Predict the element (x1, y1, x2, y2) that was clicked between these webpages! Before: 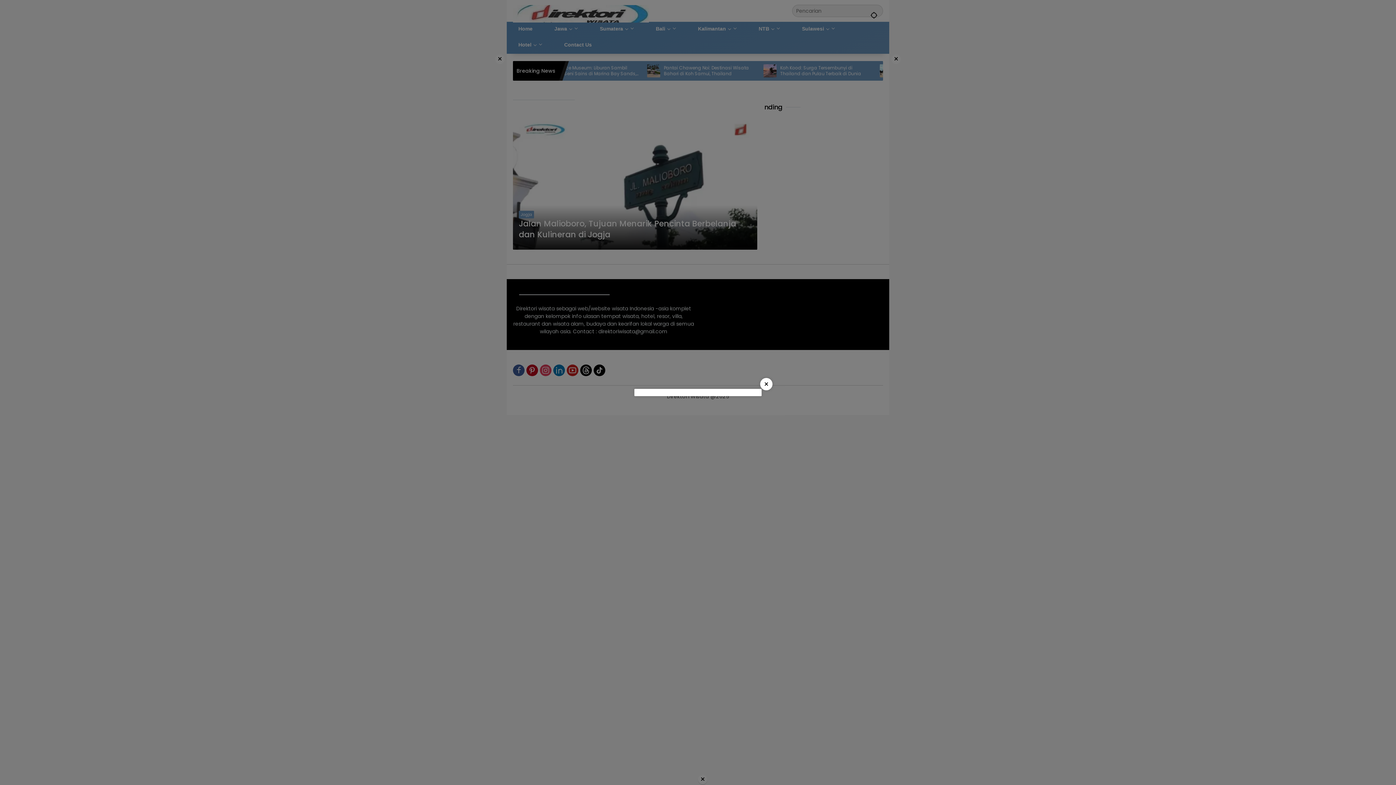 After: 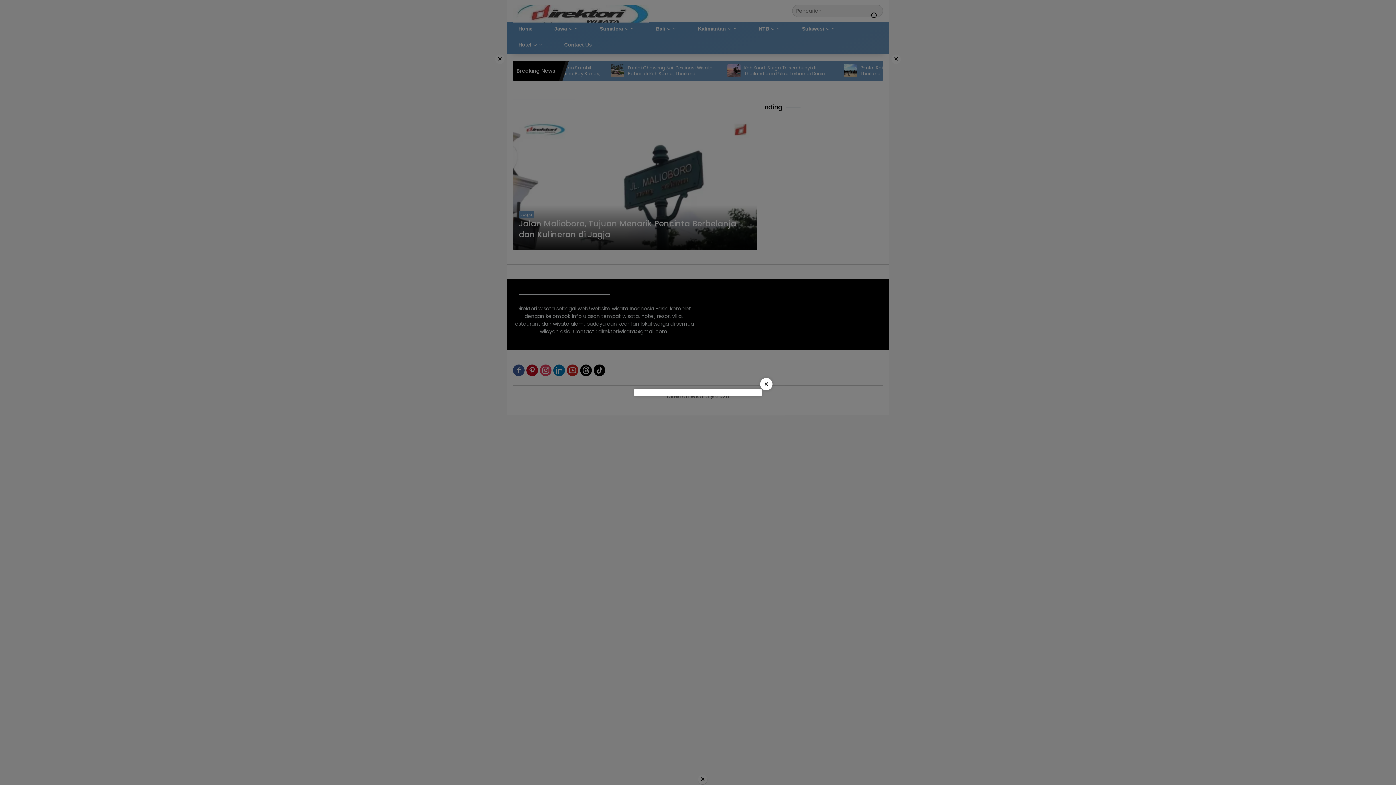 Action: label: × bbox: (760, 378, 772, 390)